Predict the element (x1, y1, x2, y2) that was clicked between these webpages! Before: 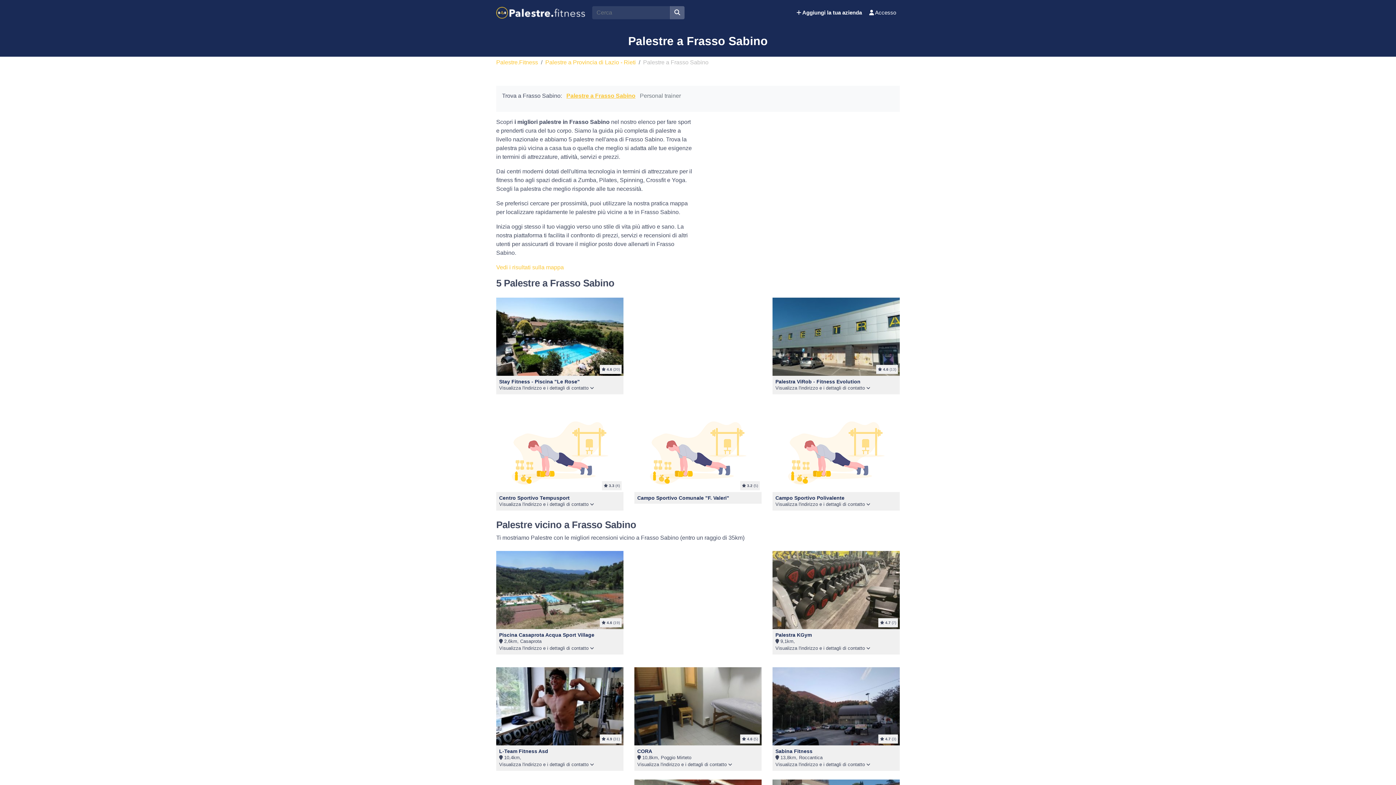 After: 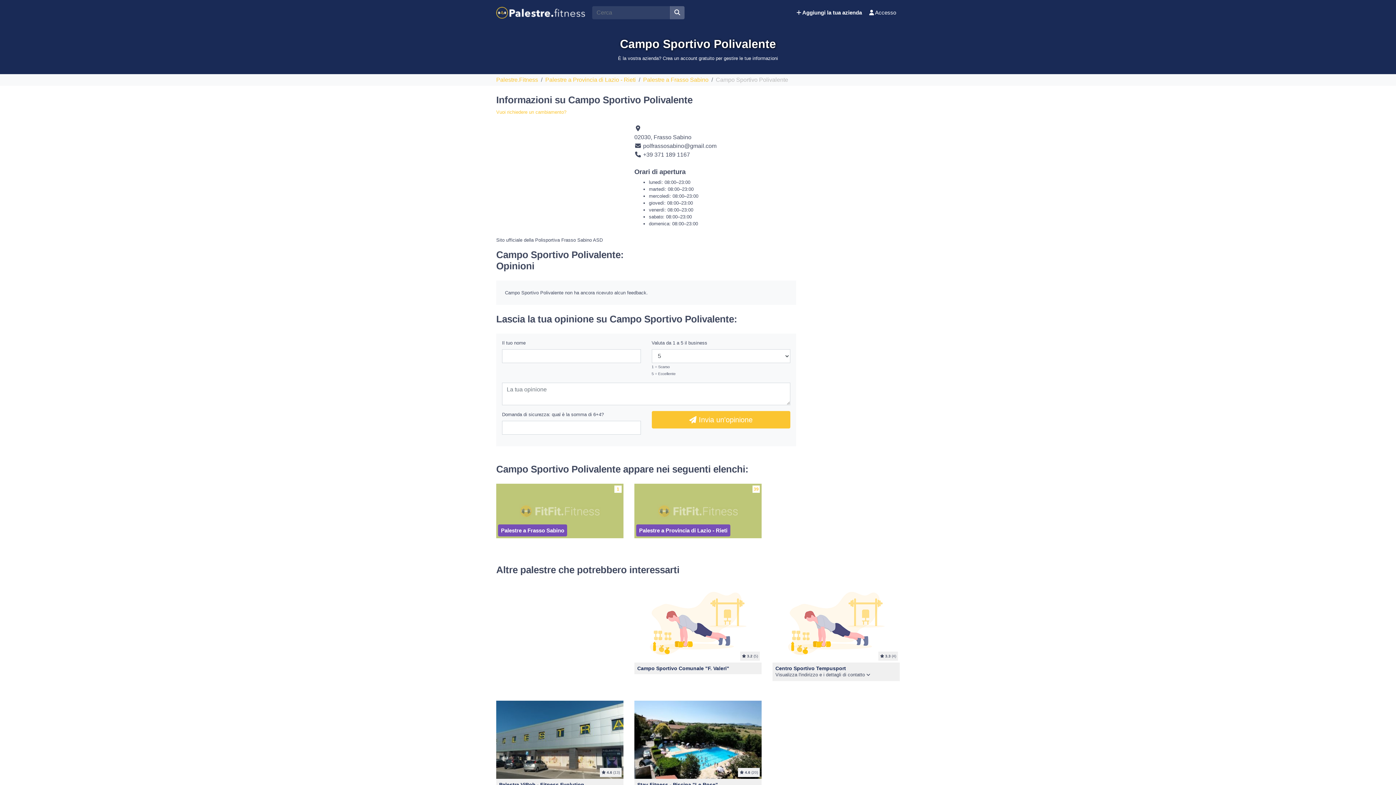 Action: bbox: (775, 495, 844, 501) label: Campo Sportivo Polivalente